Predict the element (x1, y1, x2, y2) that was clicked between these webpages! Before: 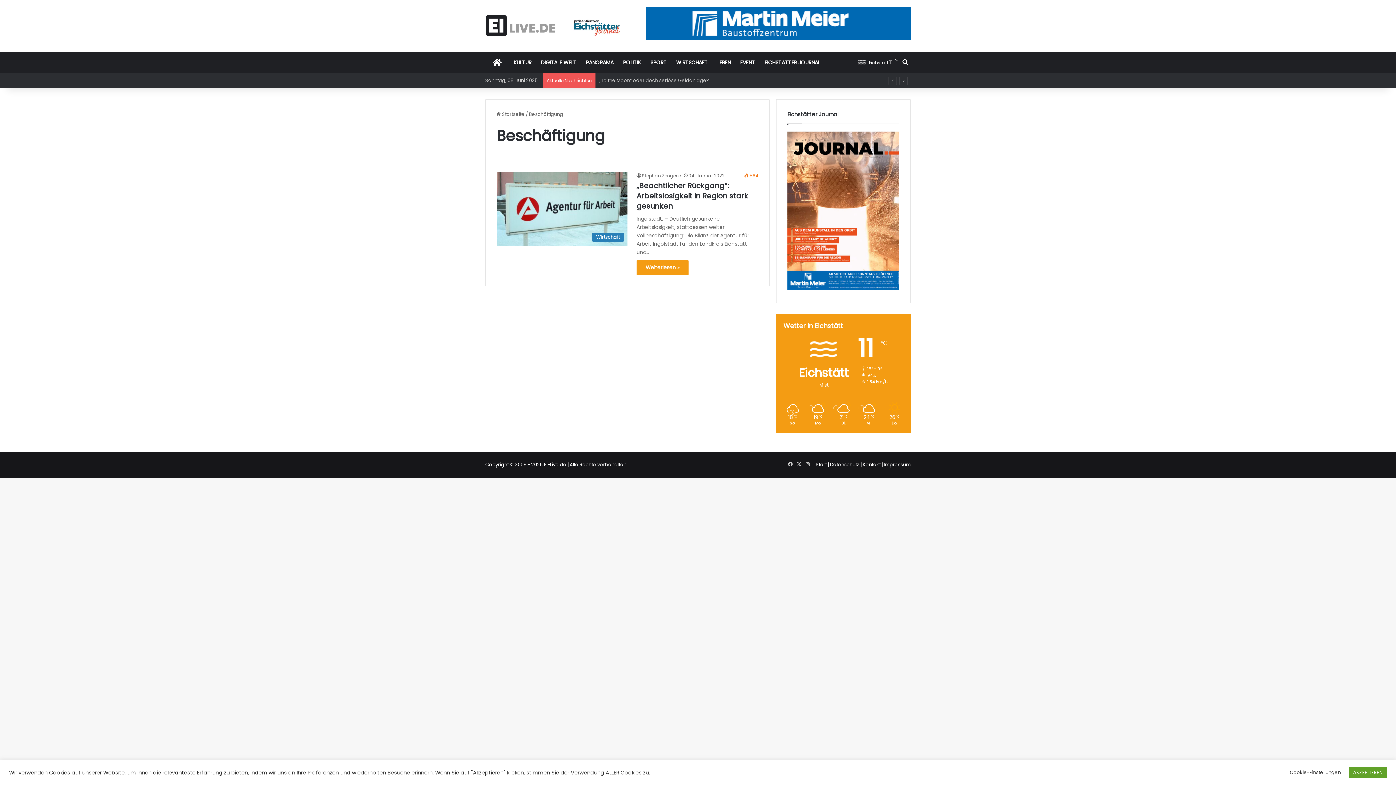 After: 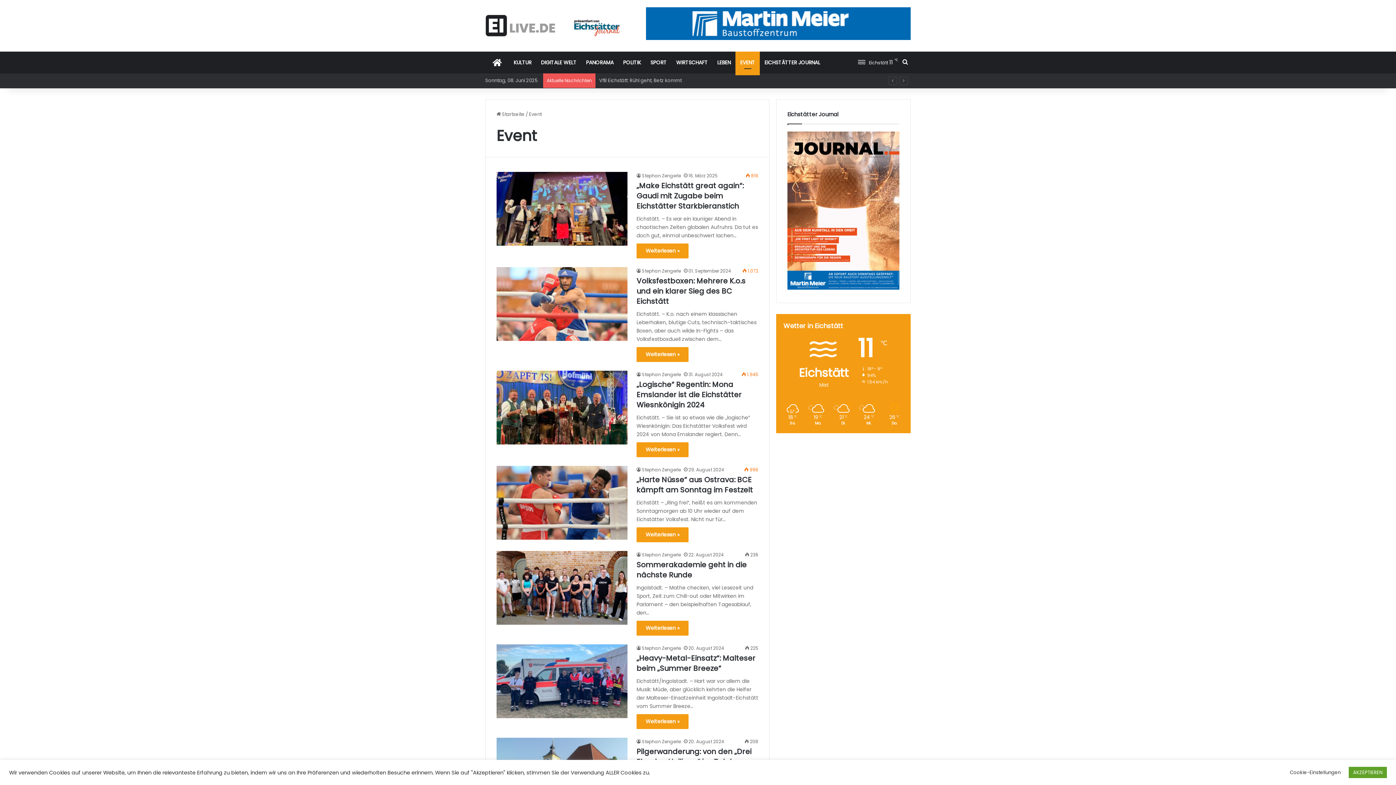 Action: label: EVENT bbox: (735, 51, 760, 73)